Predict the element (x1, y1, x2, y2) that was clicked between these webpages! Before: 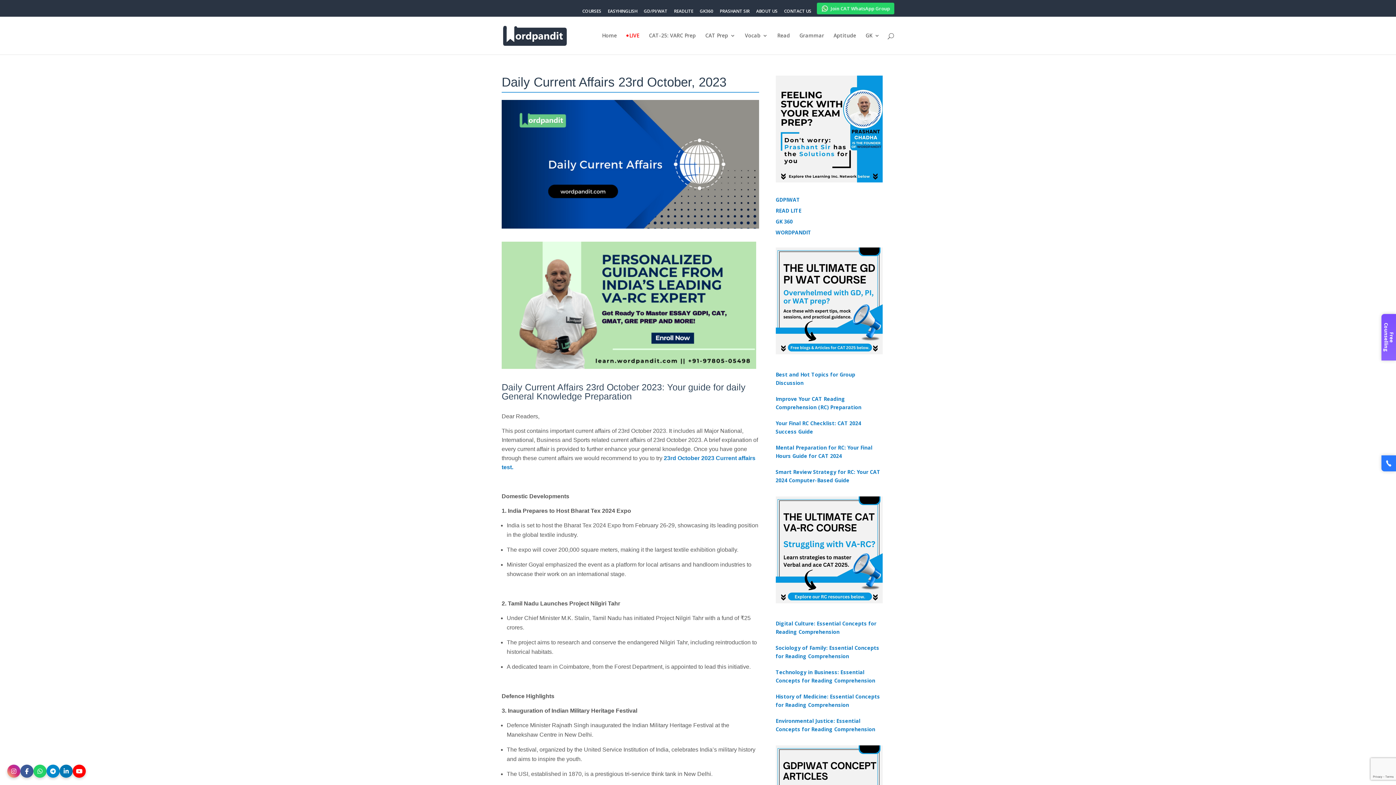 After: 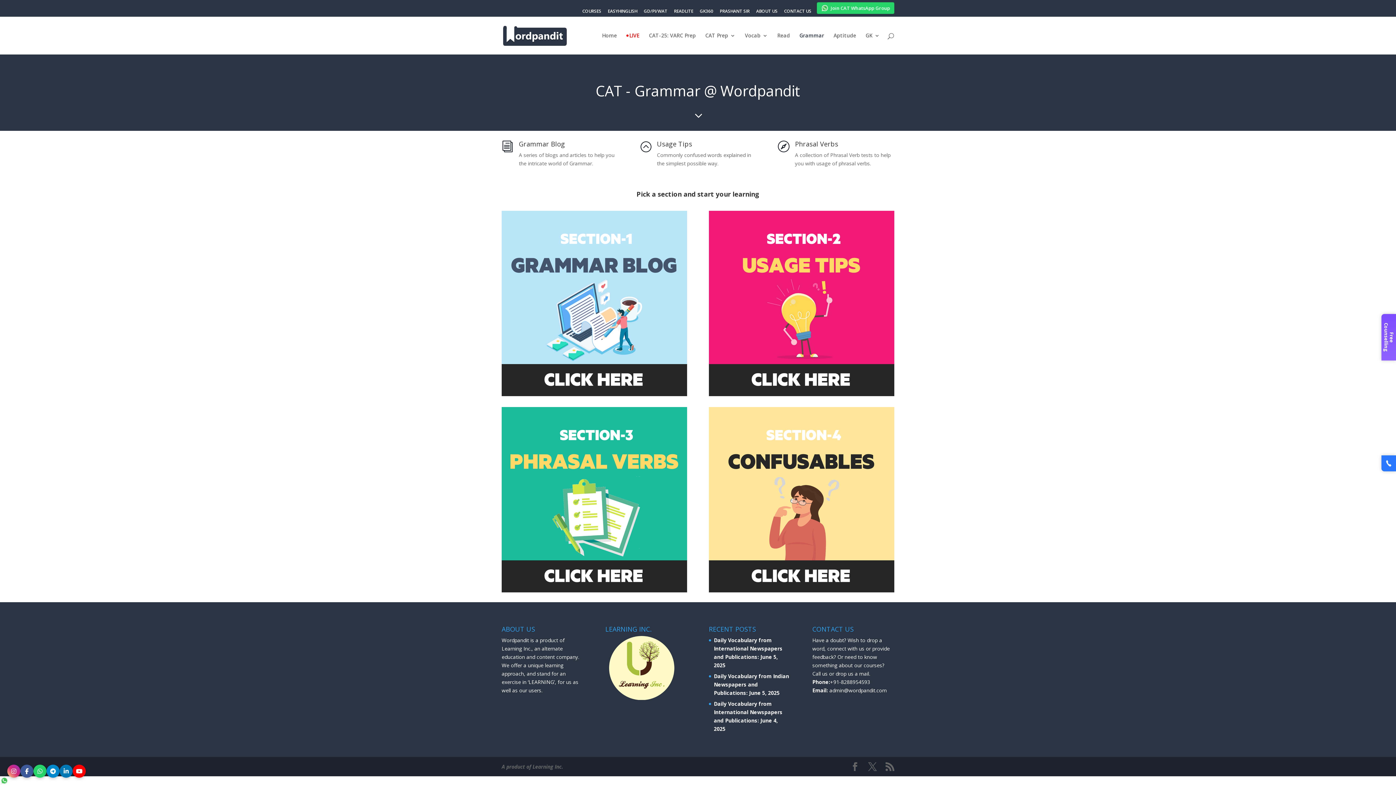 Action: bbox: (799, 33, 824, 54) label: Grammar